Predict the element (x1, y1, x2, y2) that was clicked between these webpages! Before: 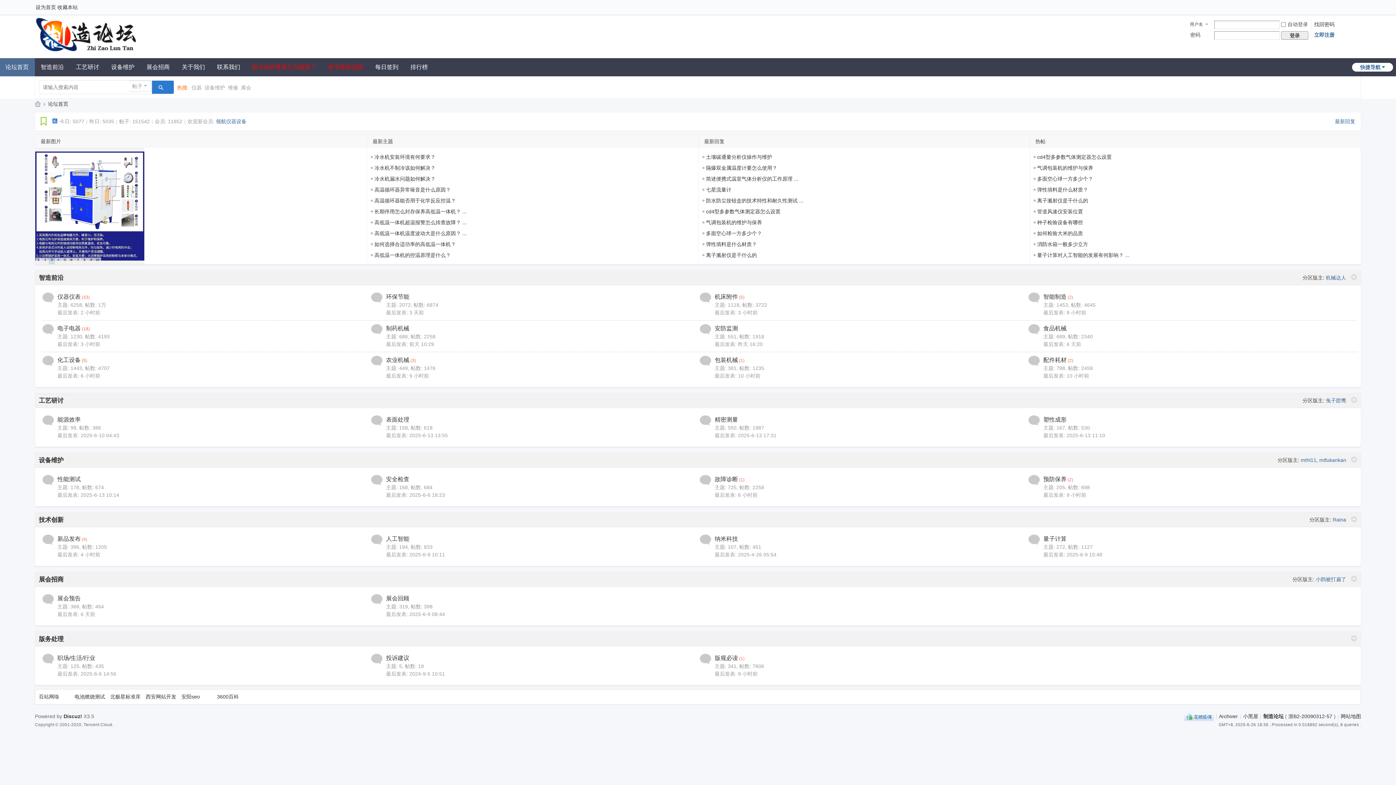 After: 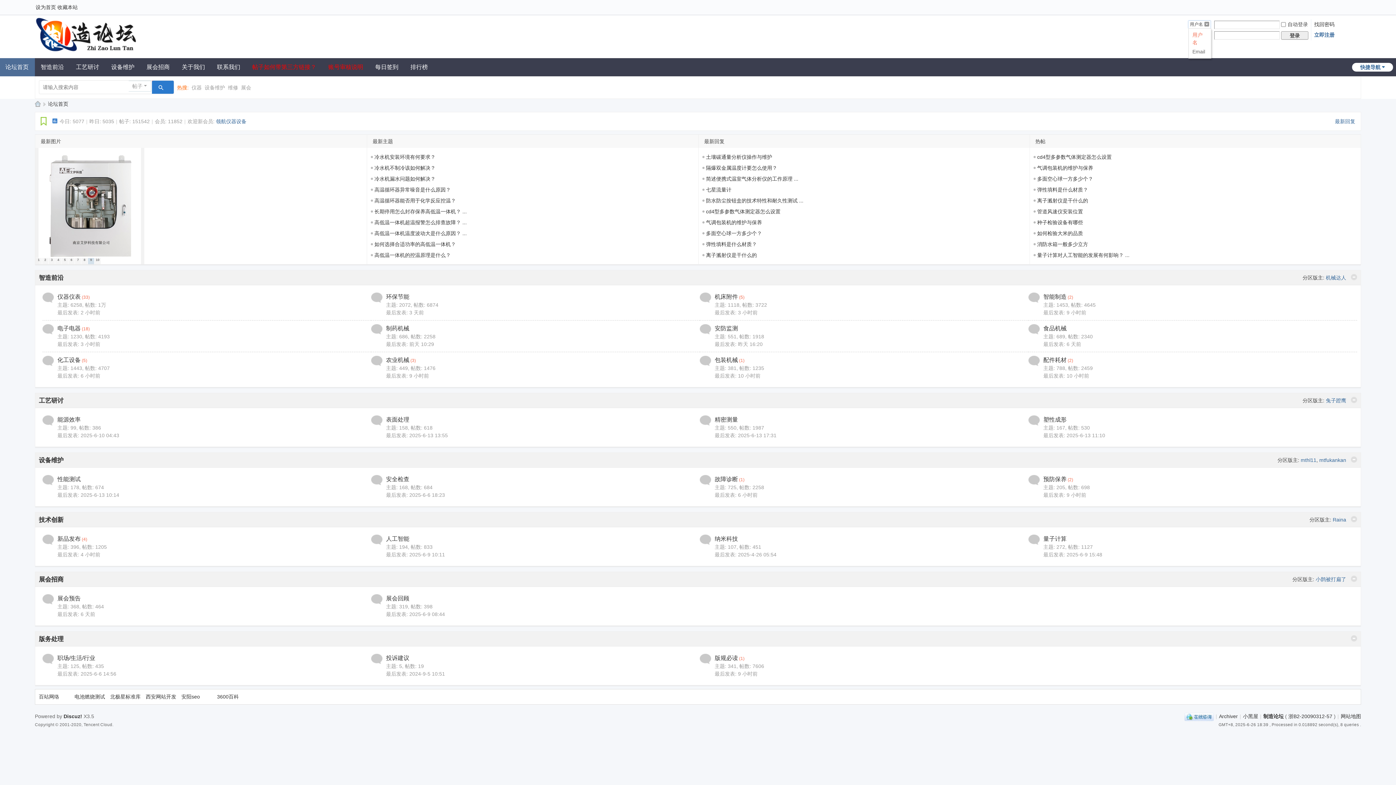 Action: bbox: (1188, 20, 1210, 28) label: 用户名